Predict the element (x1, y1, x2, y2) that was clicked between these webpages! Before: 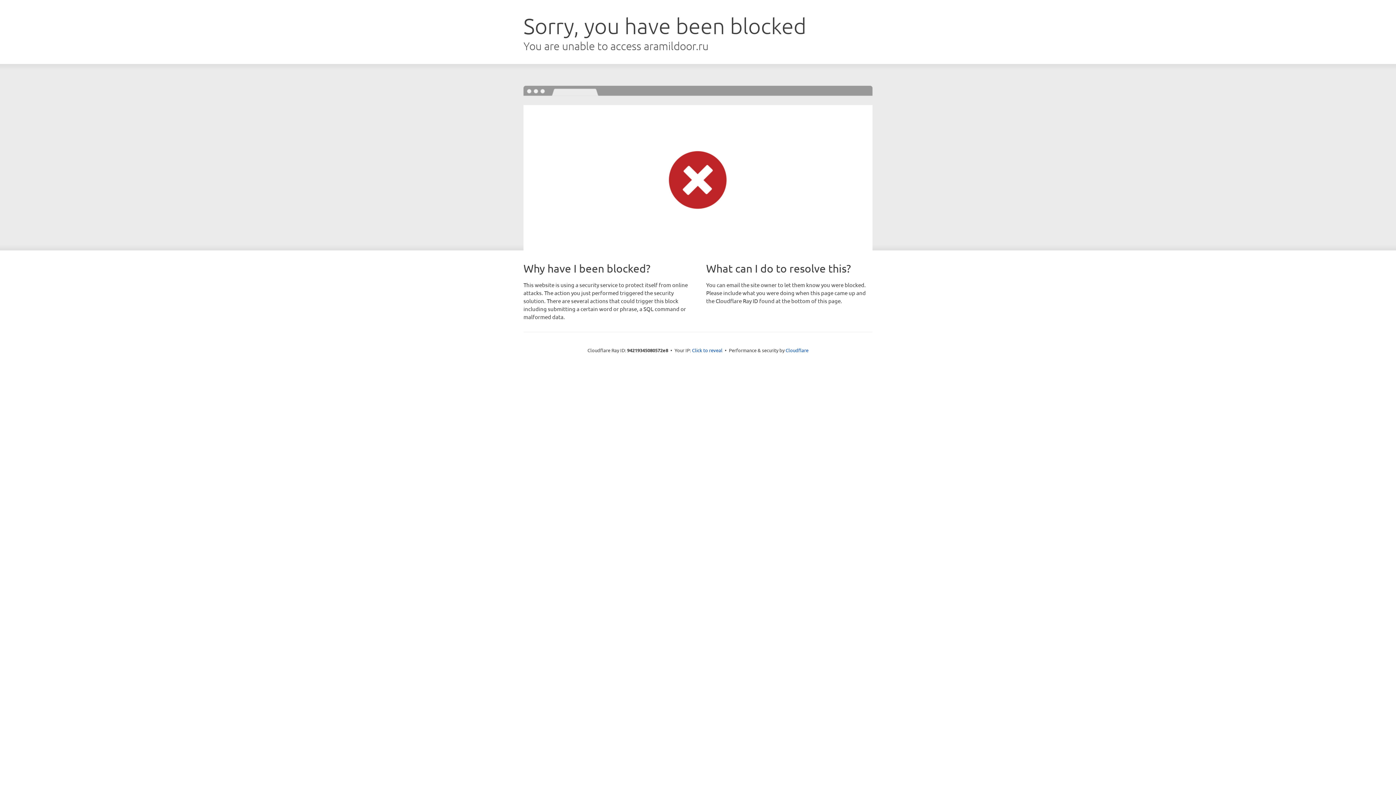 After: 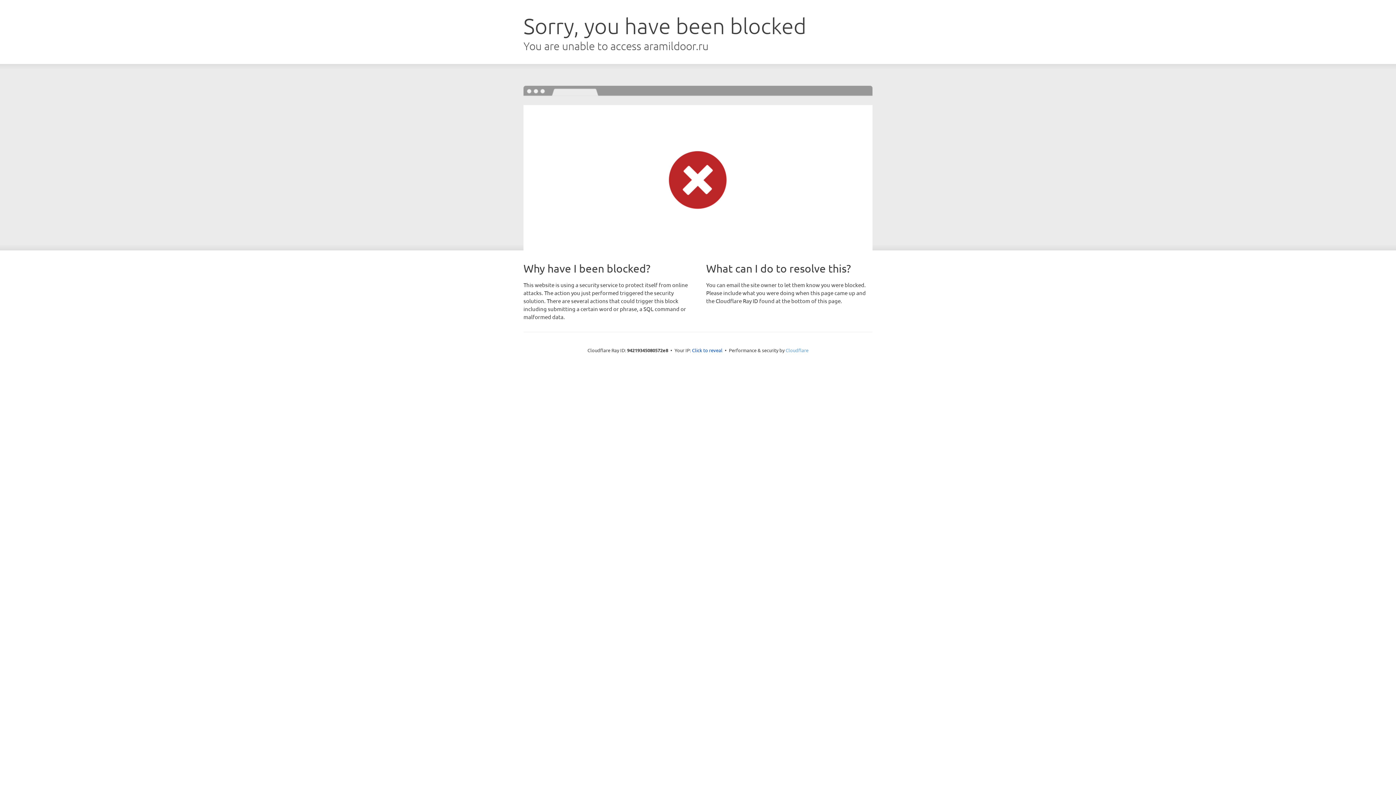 Action: label: Cloudflare bbox: (785, 347, 808, 353)